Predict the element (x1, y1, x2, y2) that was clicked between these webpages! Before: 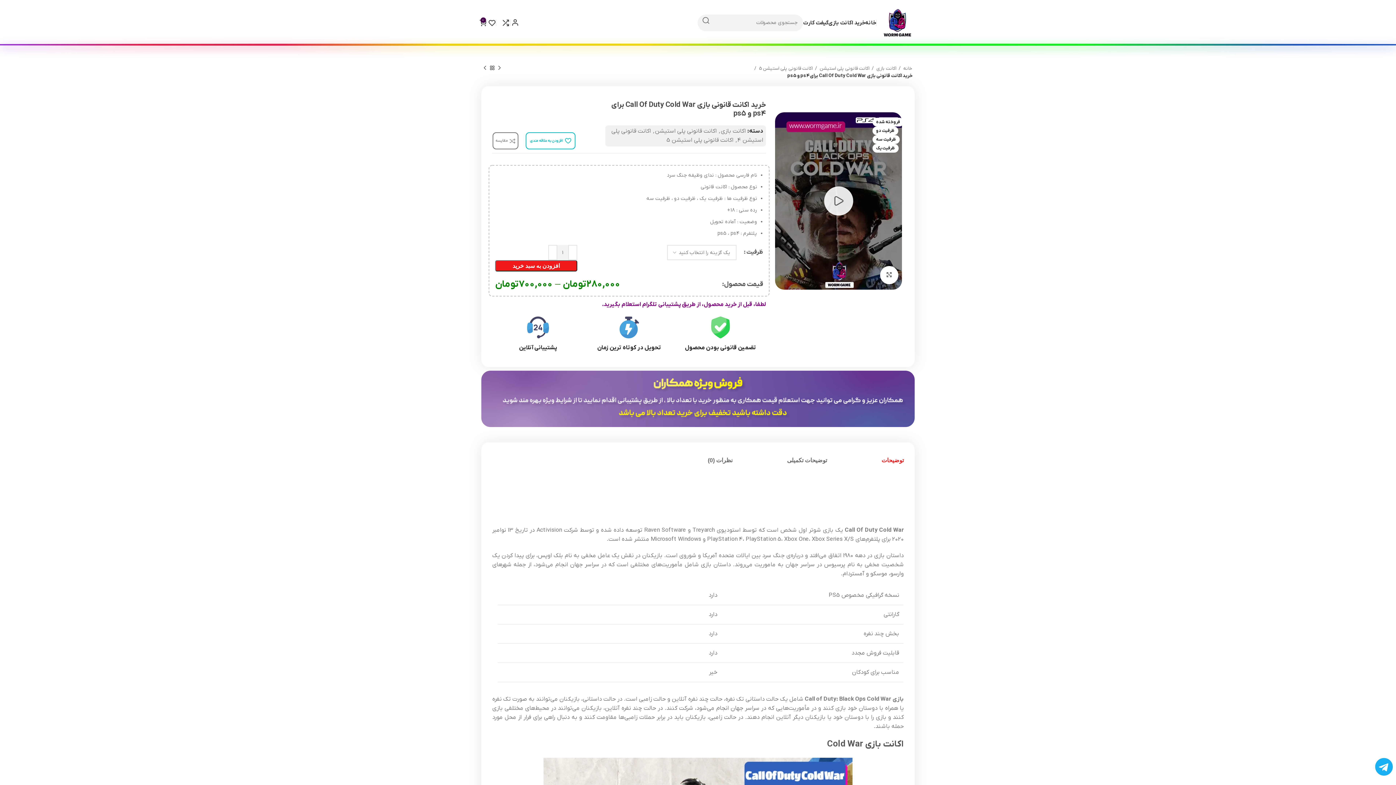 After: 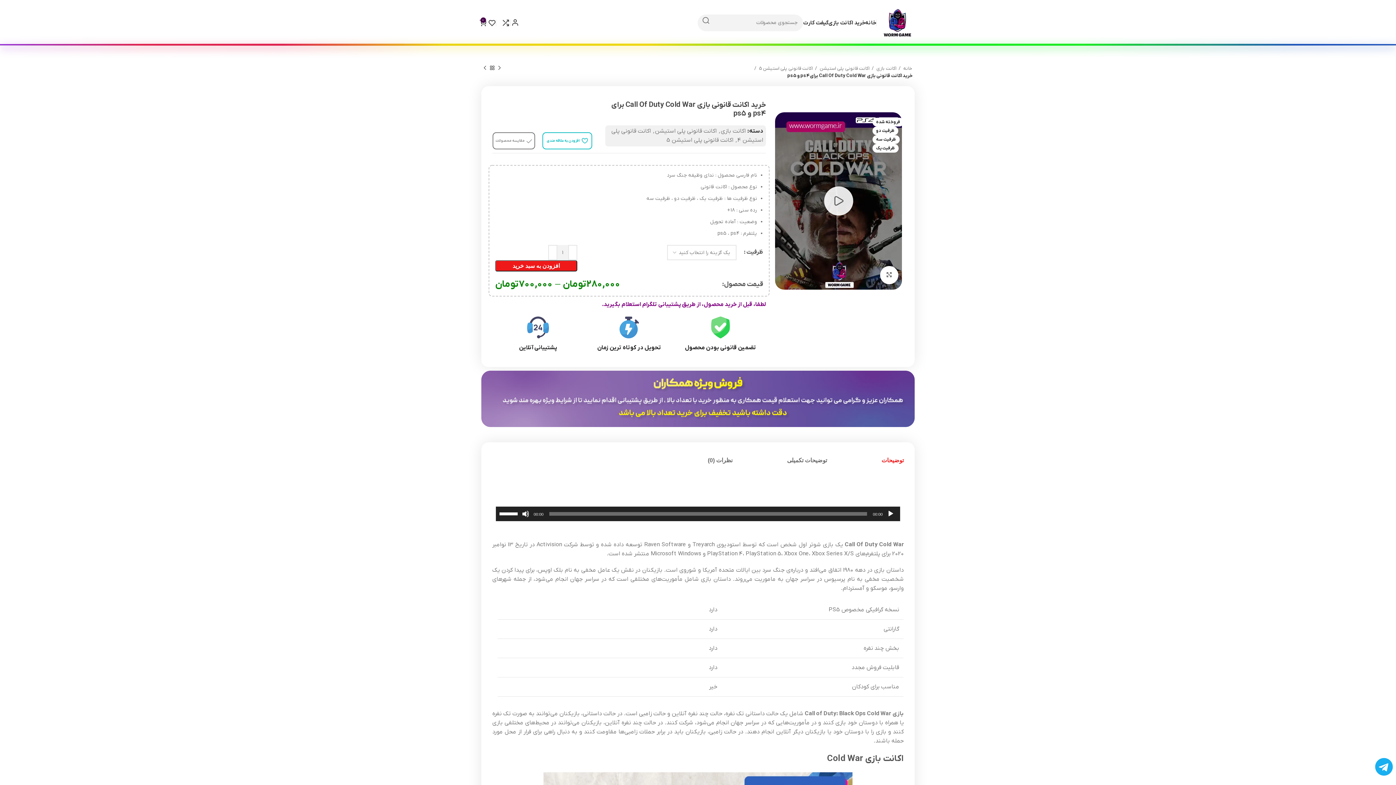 Action: label: مقايسه bbox: (495, 138, 515, 143)